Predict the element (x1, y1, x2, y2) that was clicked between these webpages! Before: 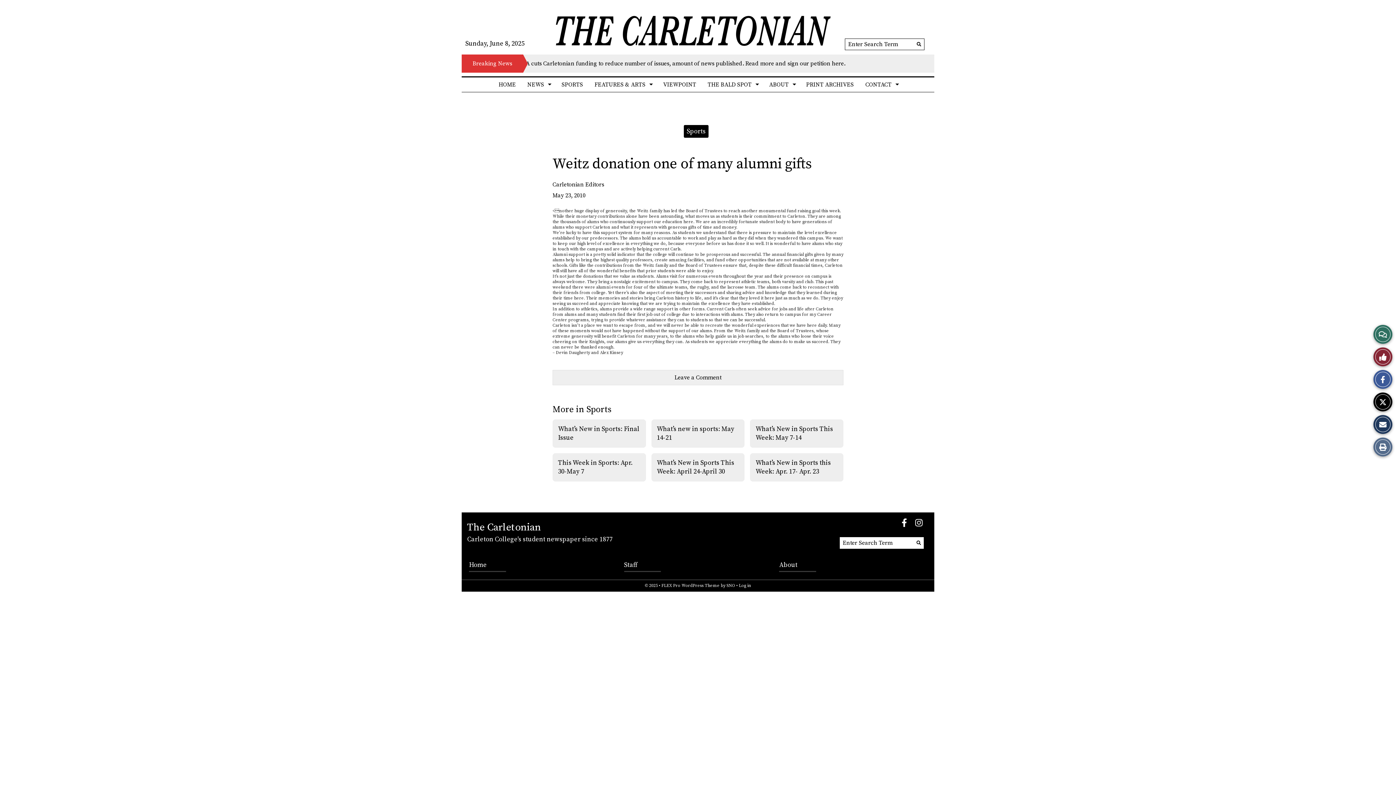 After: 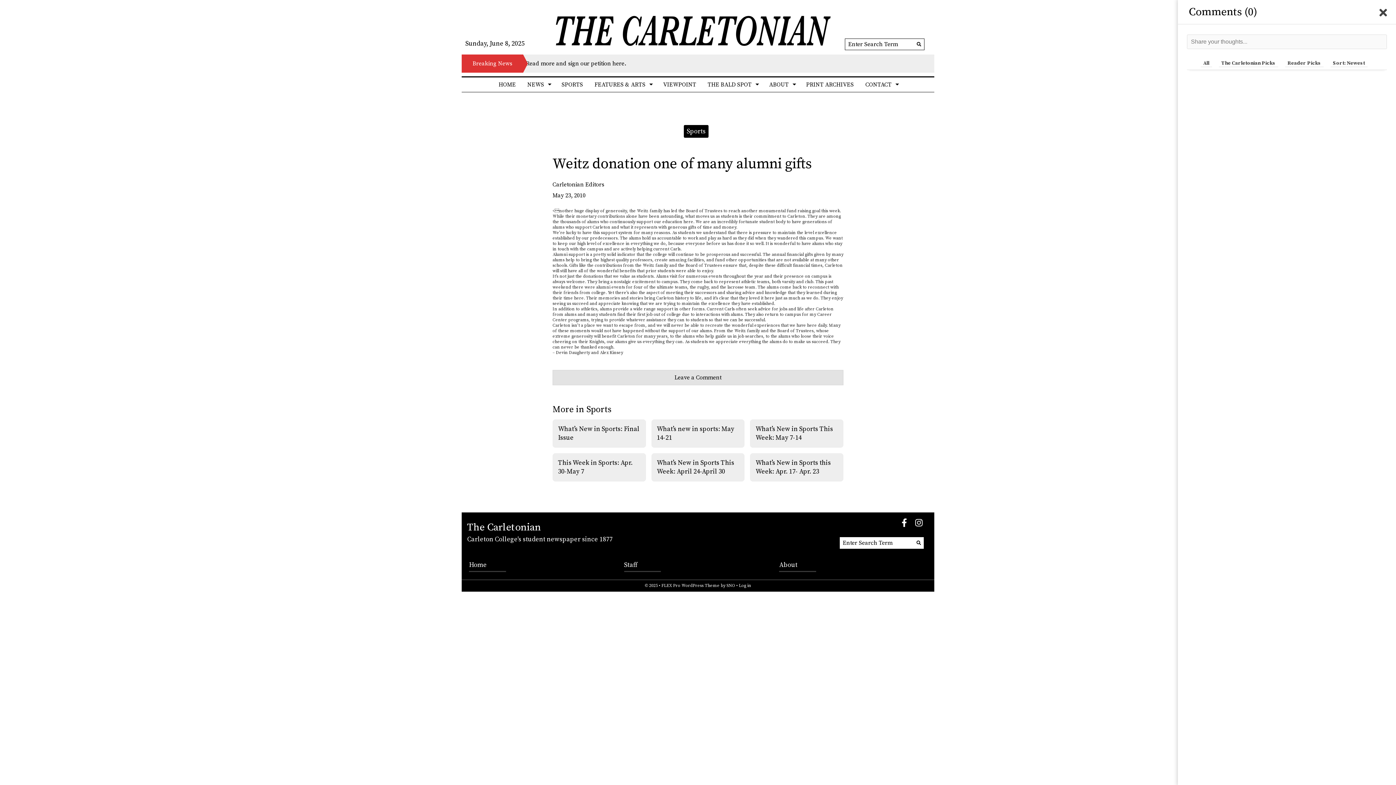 Action: bbox: (552, 370, 843, 385) label: Leave a Comment